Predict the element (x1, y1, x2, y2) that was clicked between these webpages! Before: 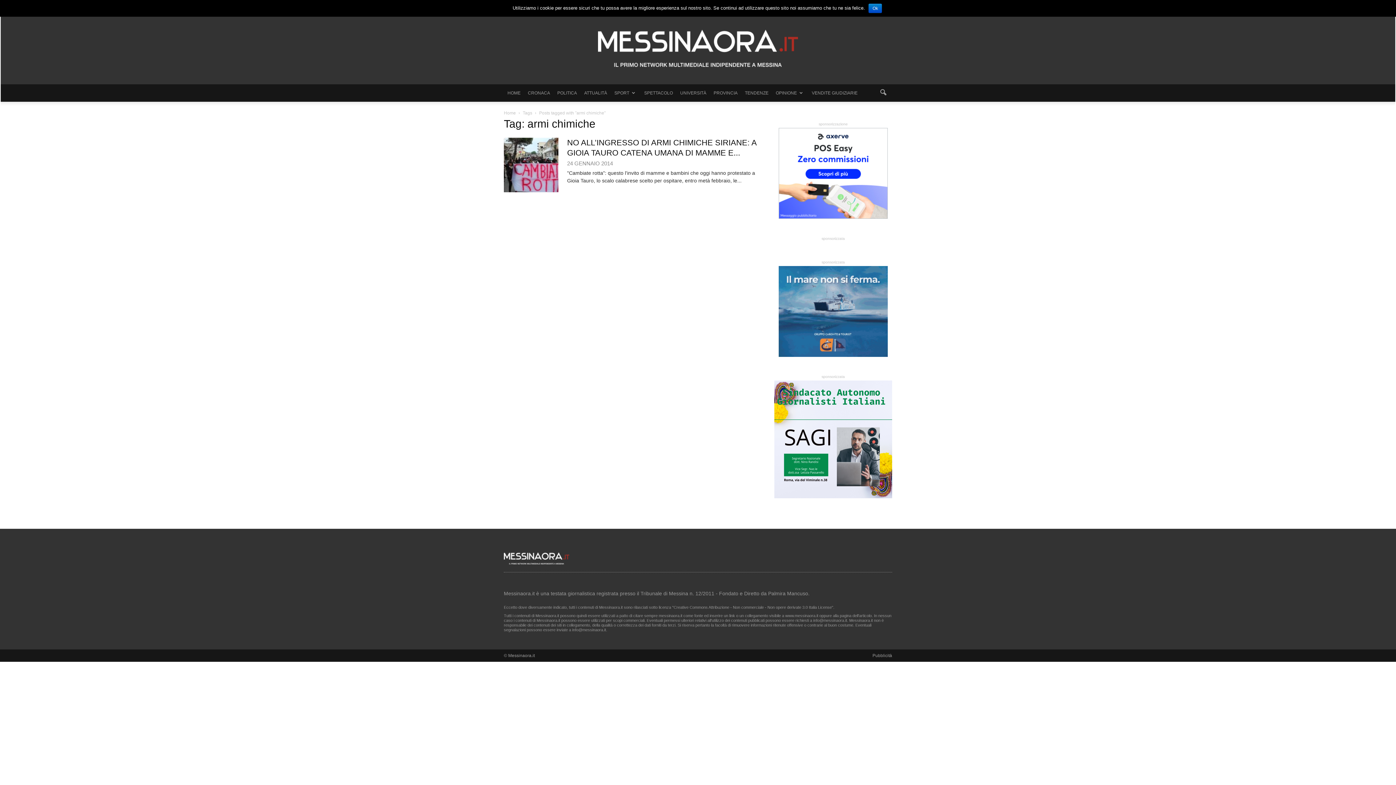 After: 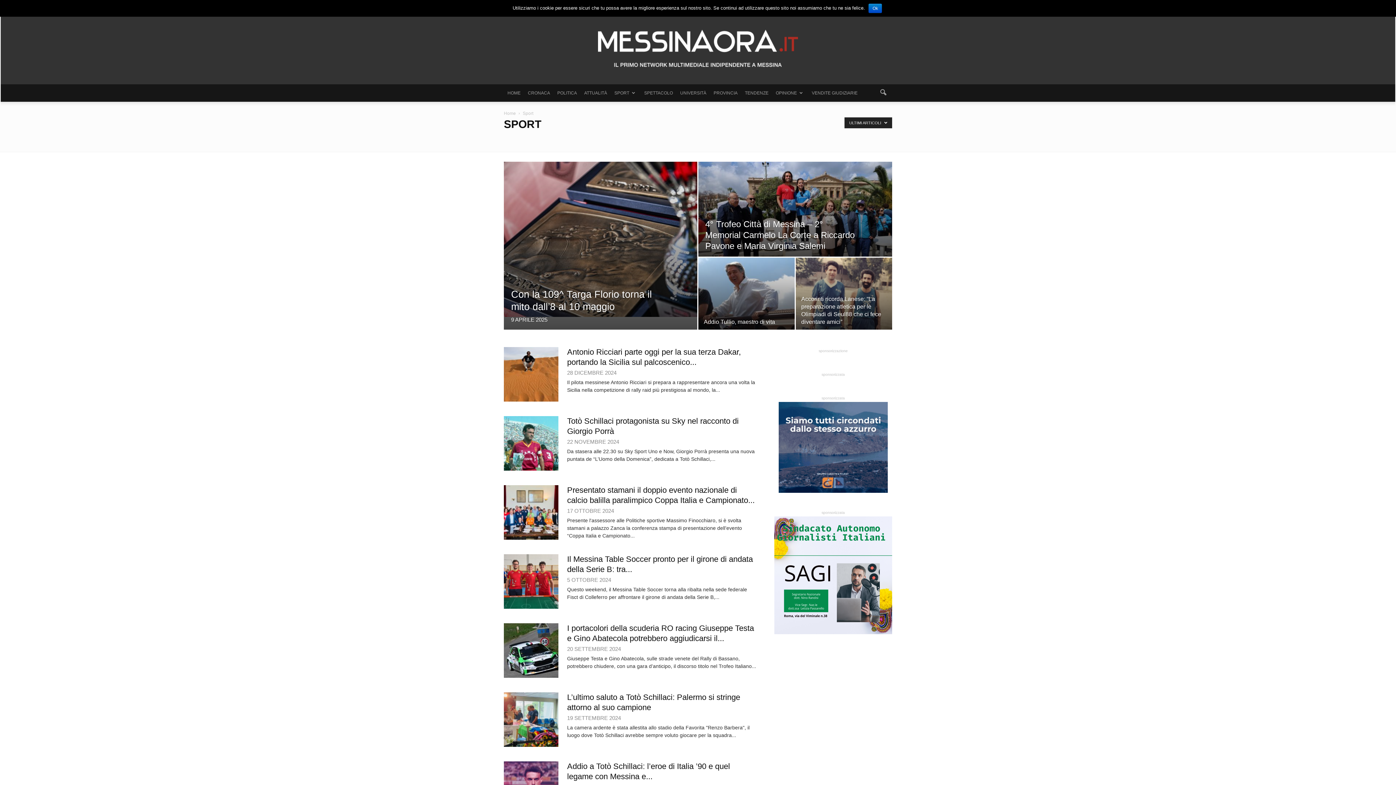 Action: label: SPORT bbox: (610, 84, 640, 101)